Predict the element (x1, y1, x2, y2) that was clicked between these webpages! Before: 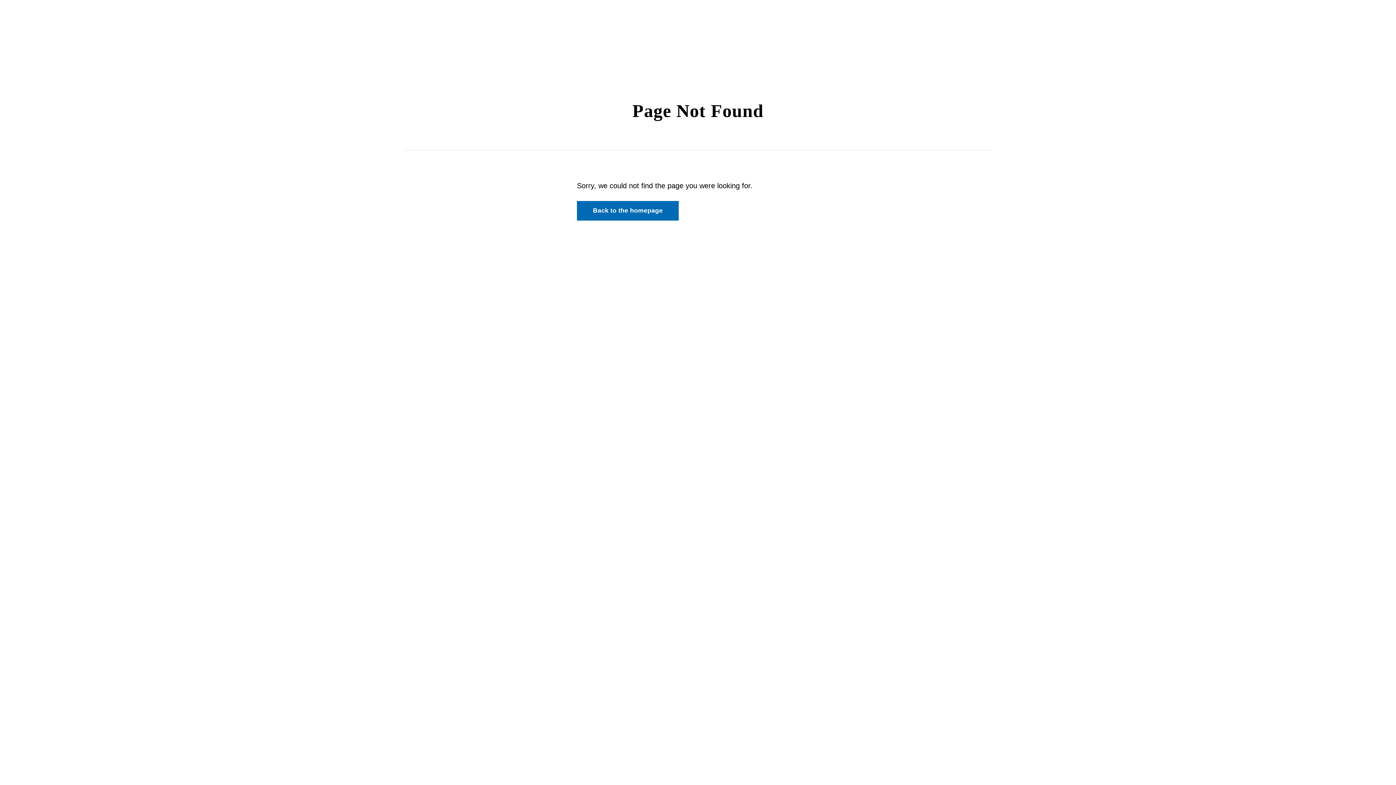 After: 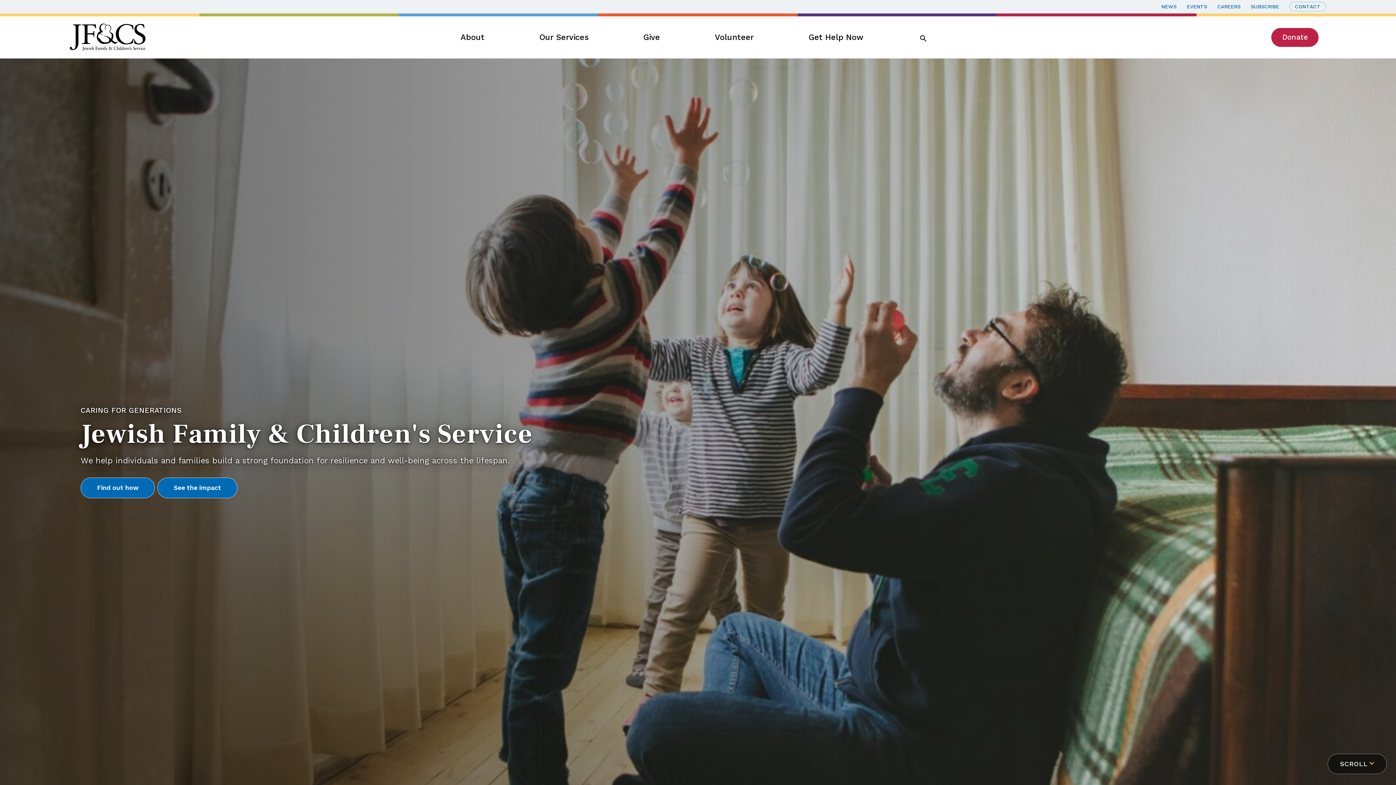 Action: label: Back to the homepage bbox: (577, 200, 678, 220)